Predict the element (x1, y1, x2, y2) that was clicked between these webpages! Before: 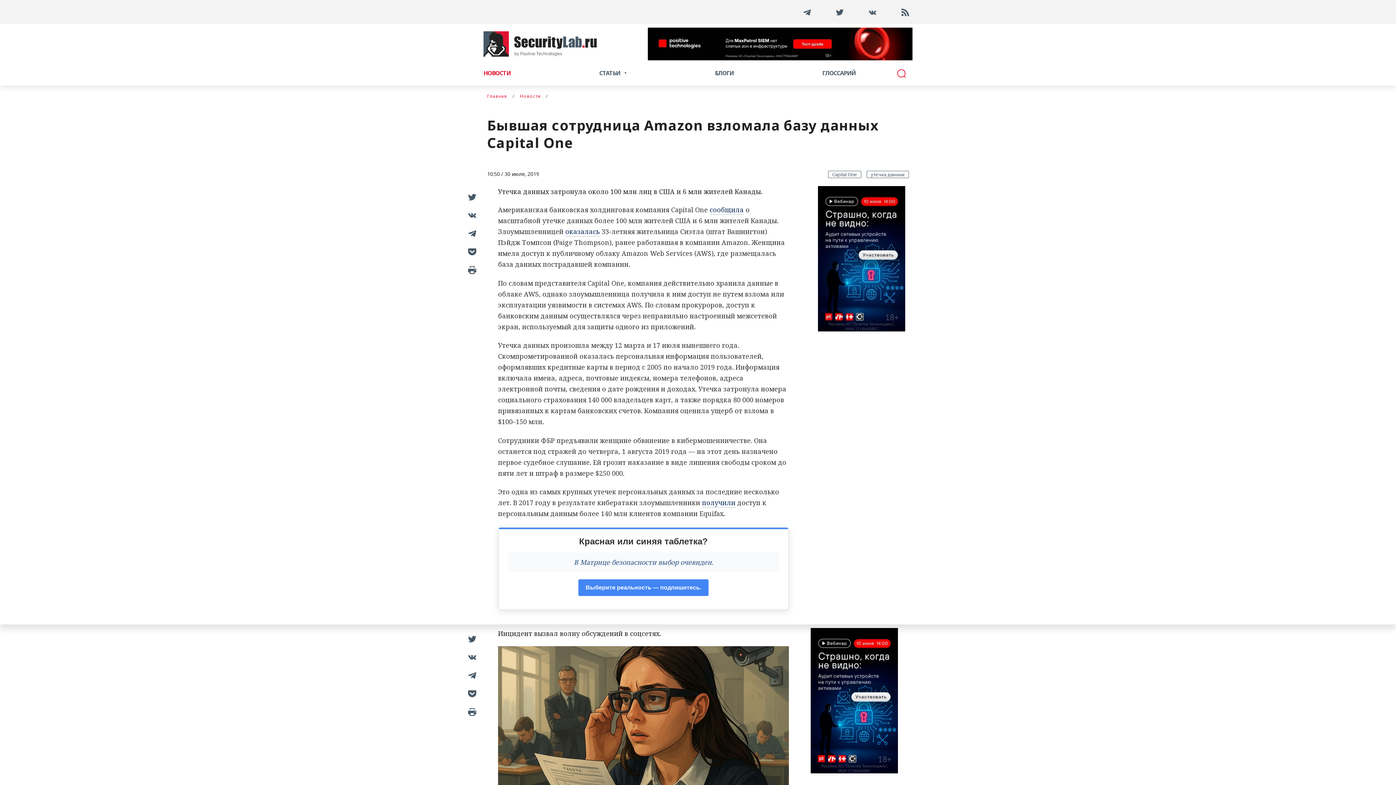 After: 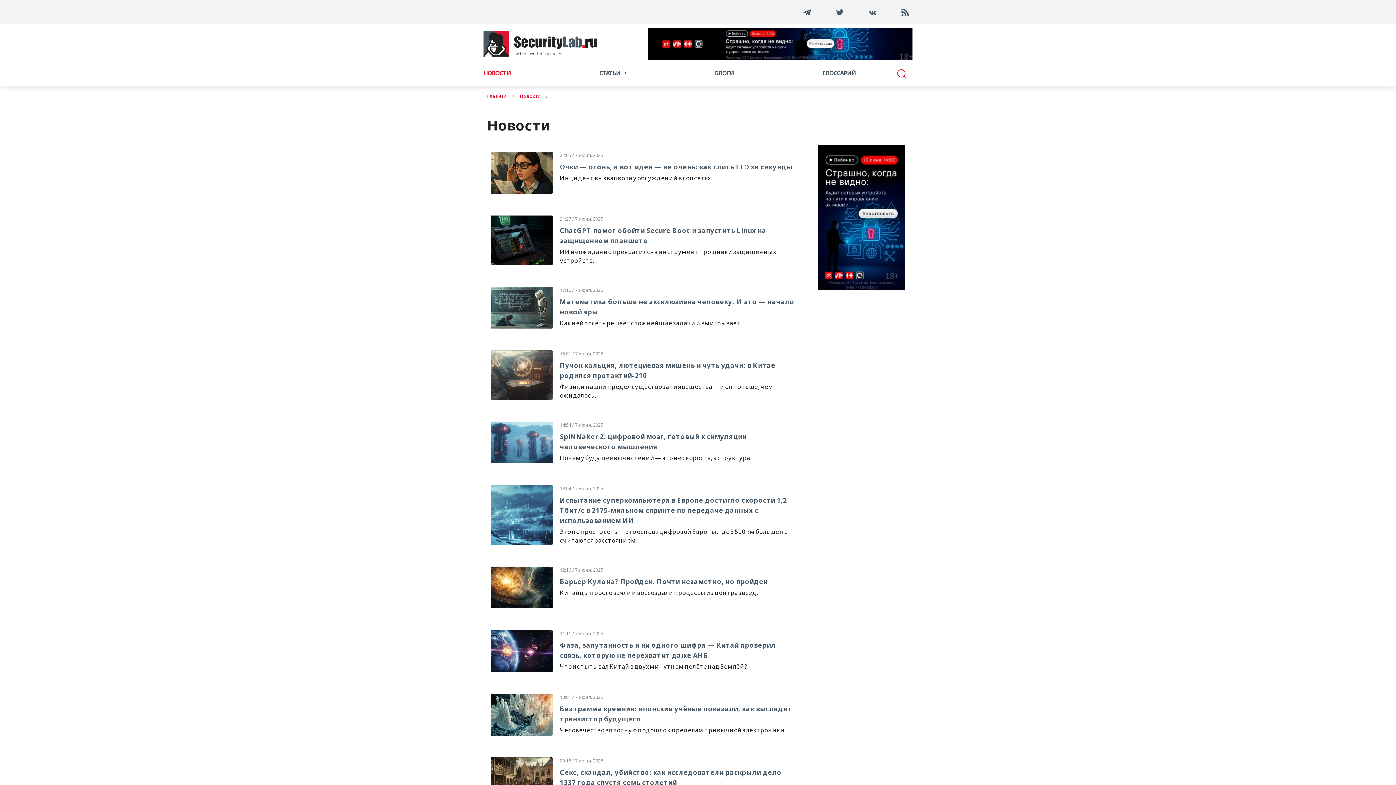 Action: bbox: (520, 93, 540, 99) label: Новости